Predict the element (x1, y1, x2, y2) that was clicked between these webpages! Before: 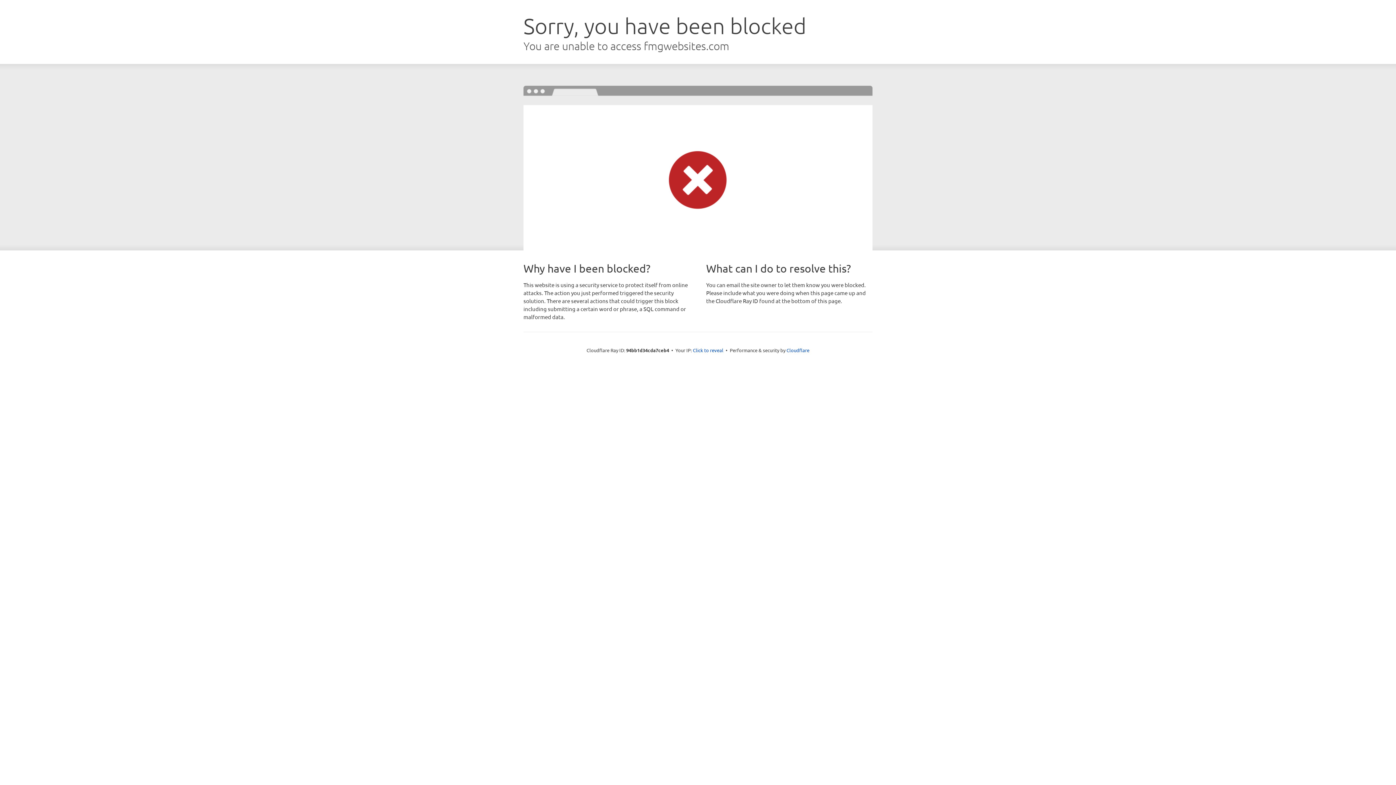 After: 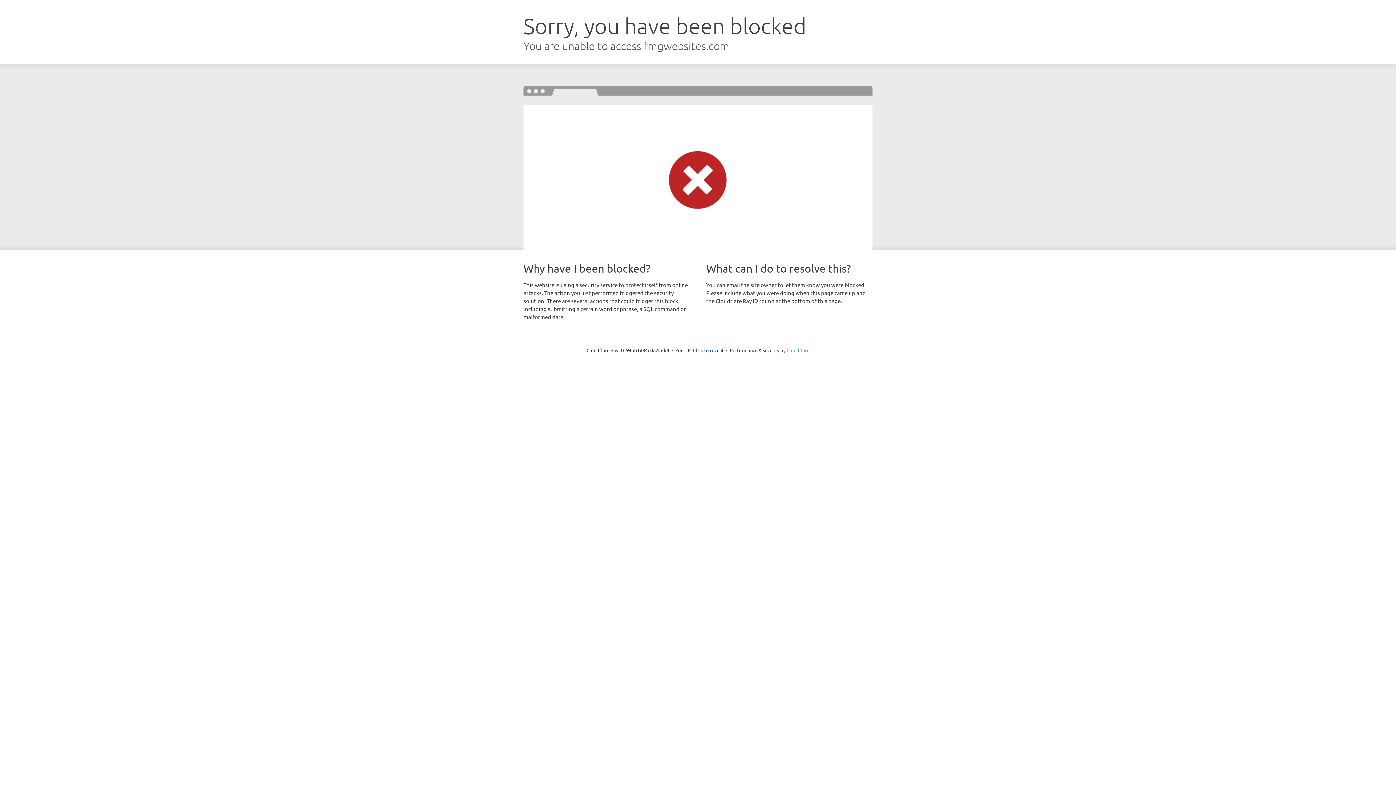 Action: label: Cloudflare bbox: (786, 347, 809, 353)